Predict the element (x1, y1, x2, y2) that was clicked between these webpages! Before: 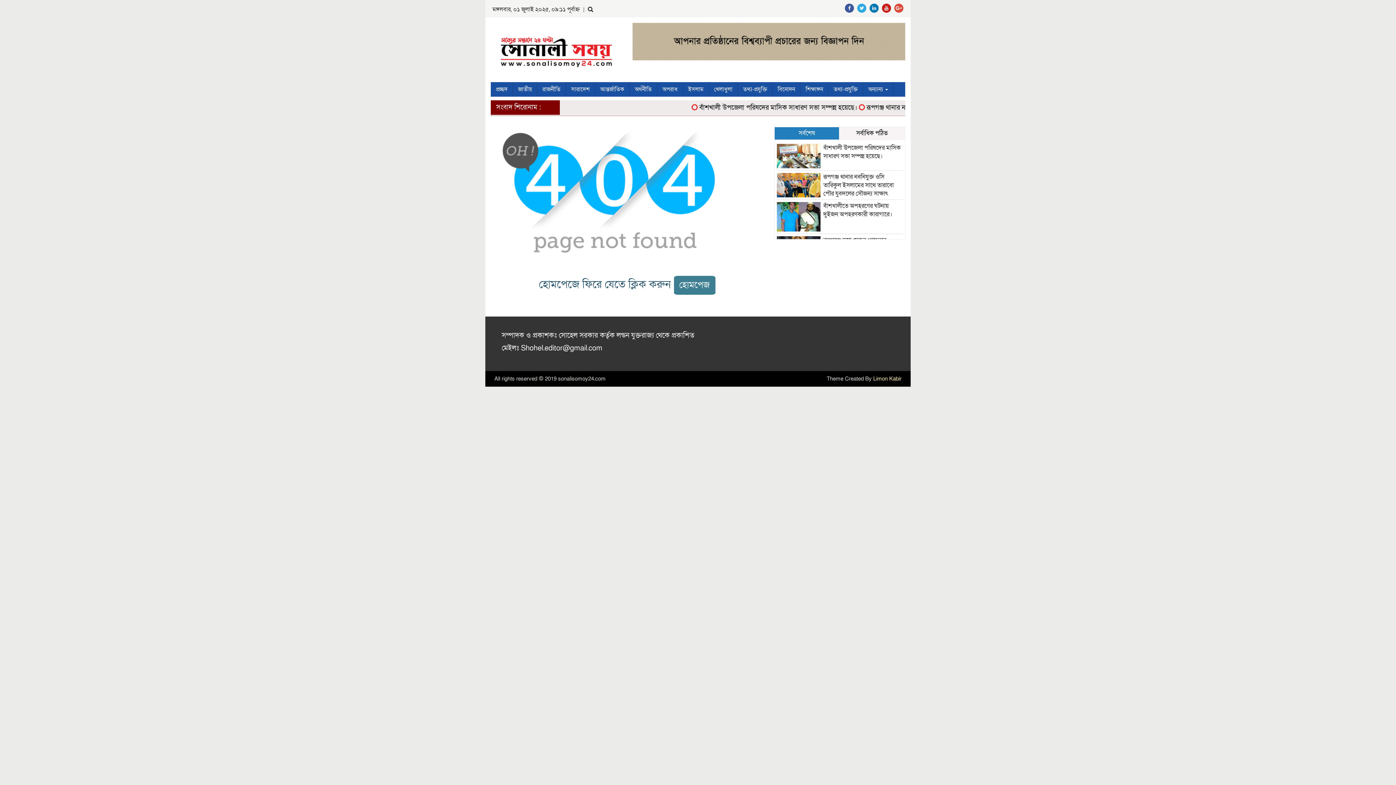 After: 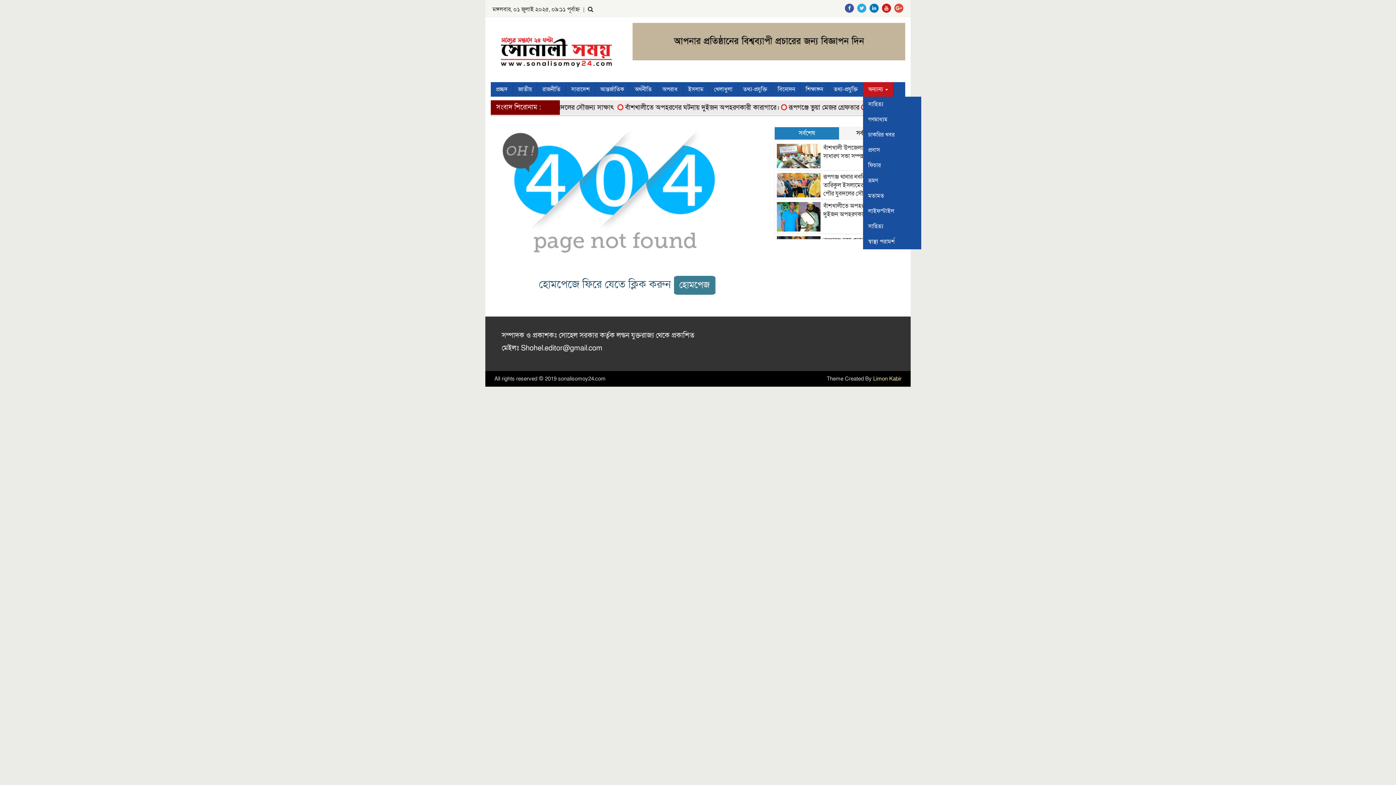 Action: label: অন্যান্য  bbox: (863, 82, 893, 96)